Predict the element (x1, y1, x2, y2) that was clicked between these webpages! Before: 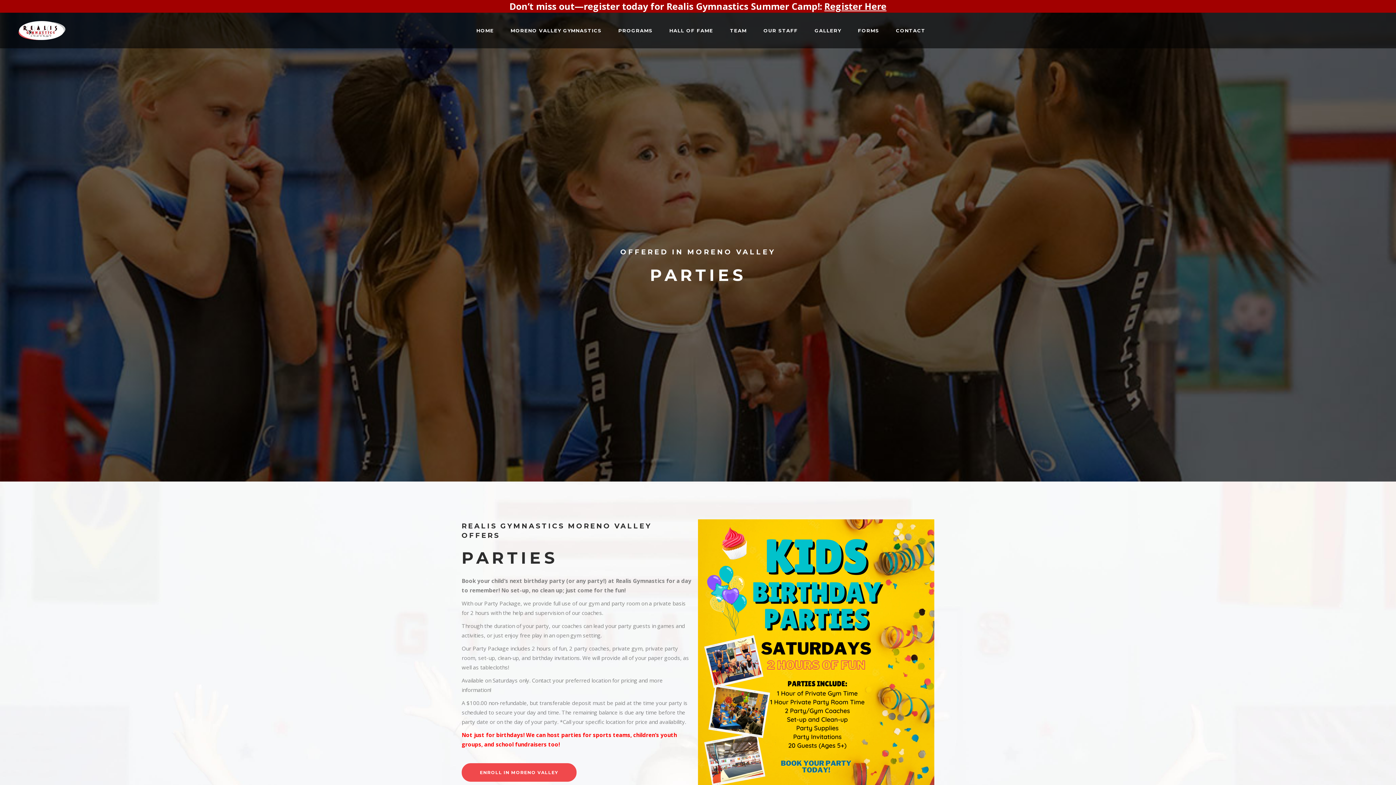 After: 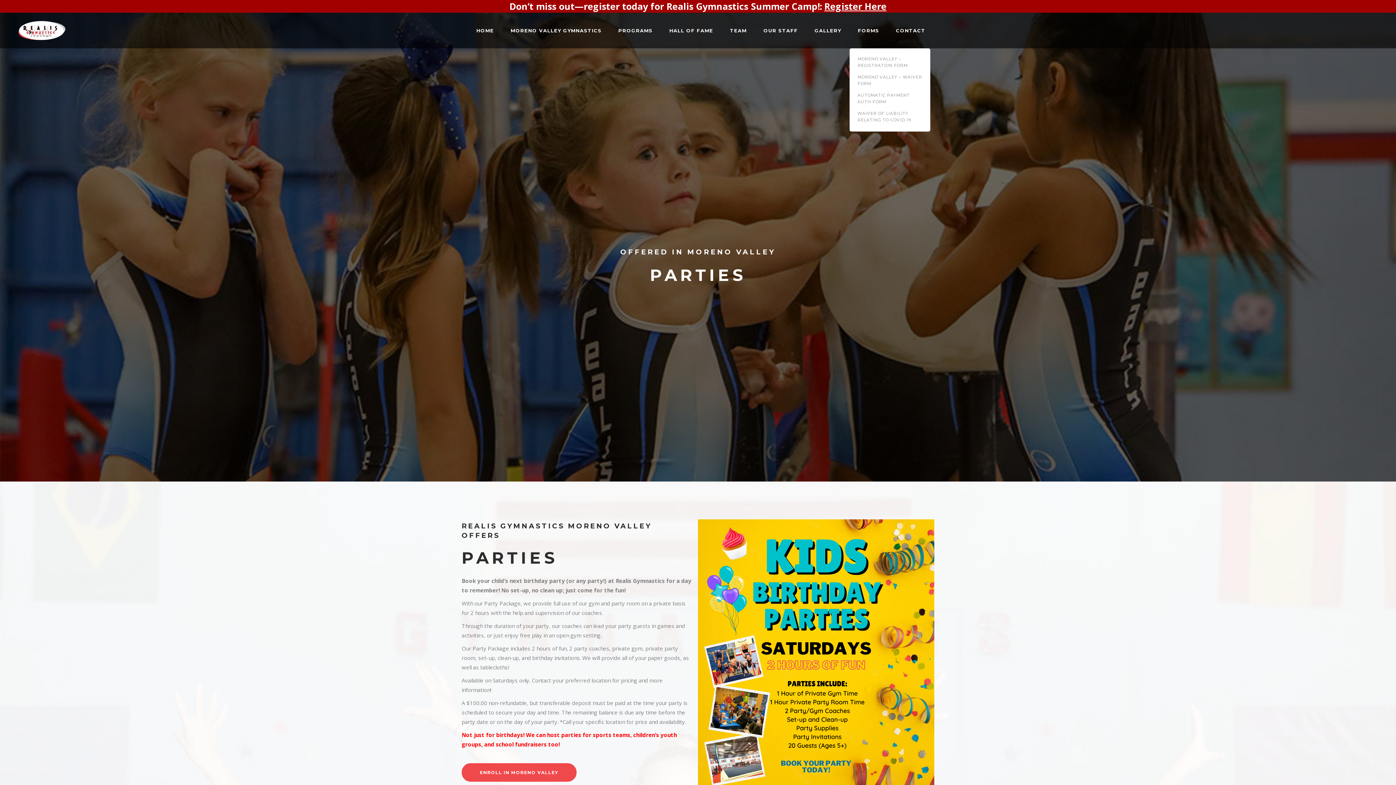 Action: bbox: (849, 12, 887, 48) label: FORMS